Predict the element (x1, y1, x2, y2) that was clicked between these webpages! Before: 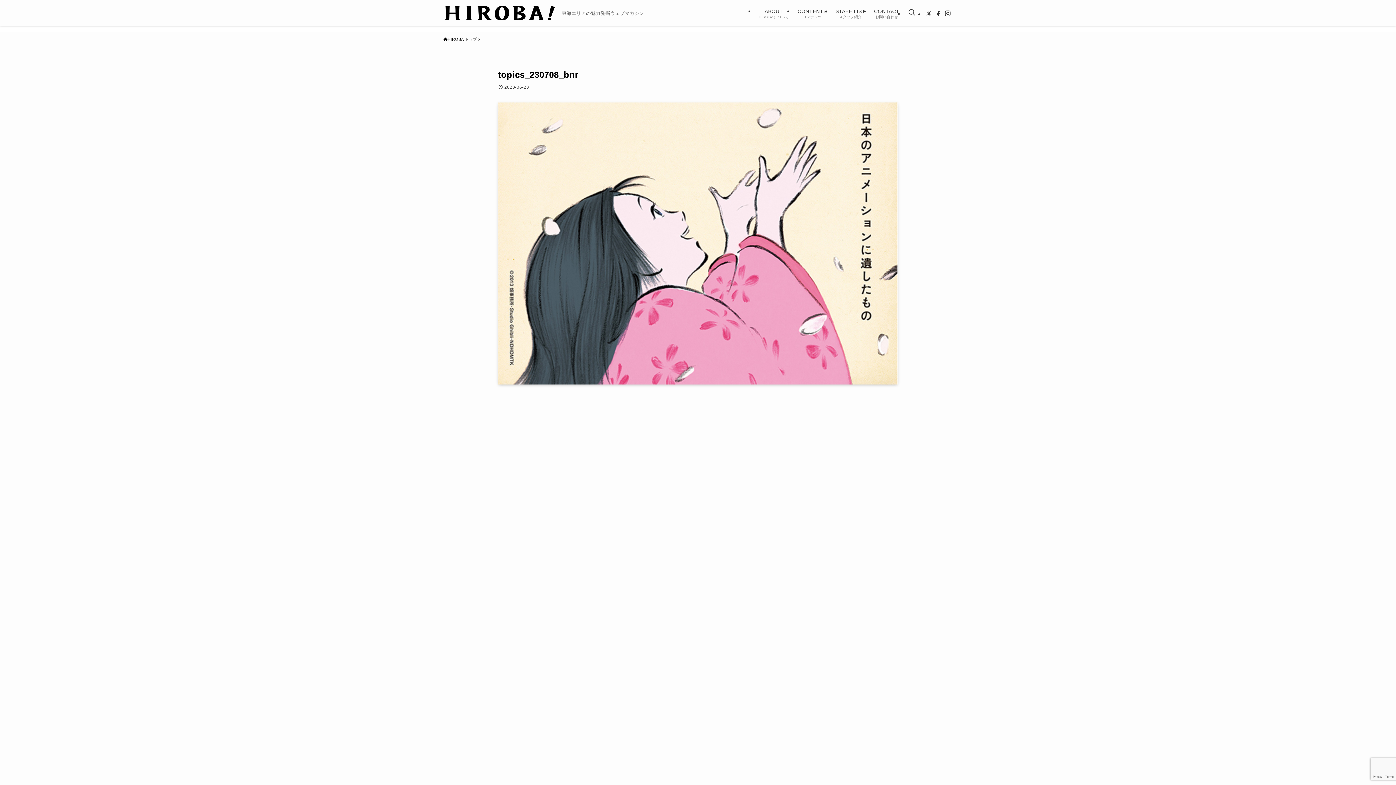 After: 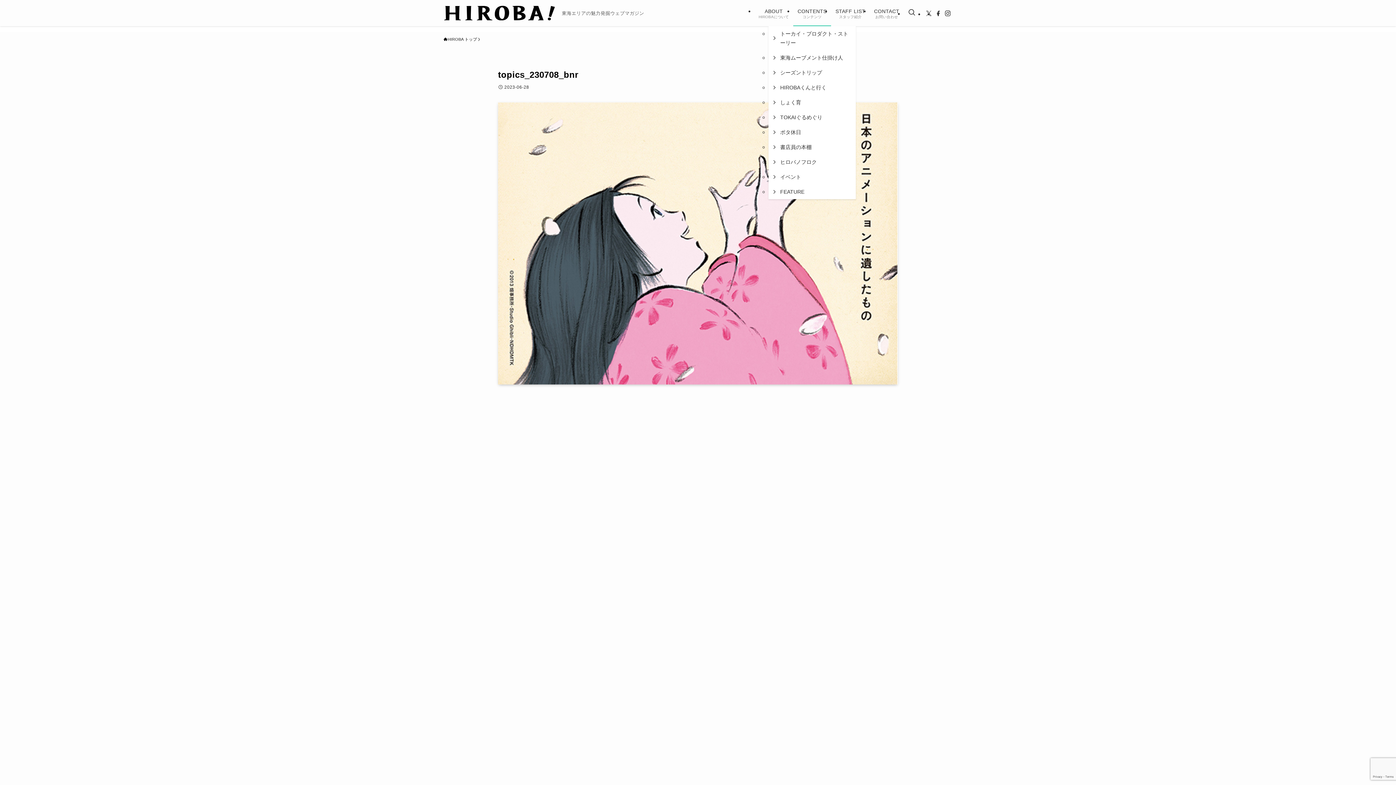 Action: bbox: (793, 0, 831, 26) label: CONTENTS
コンテンツ